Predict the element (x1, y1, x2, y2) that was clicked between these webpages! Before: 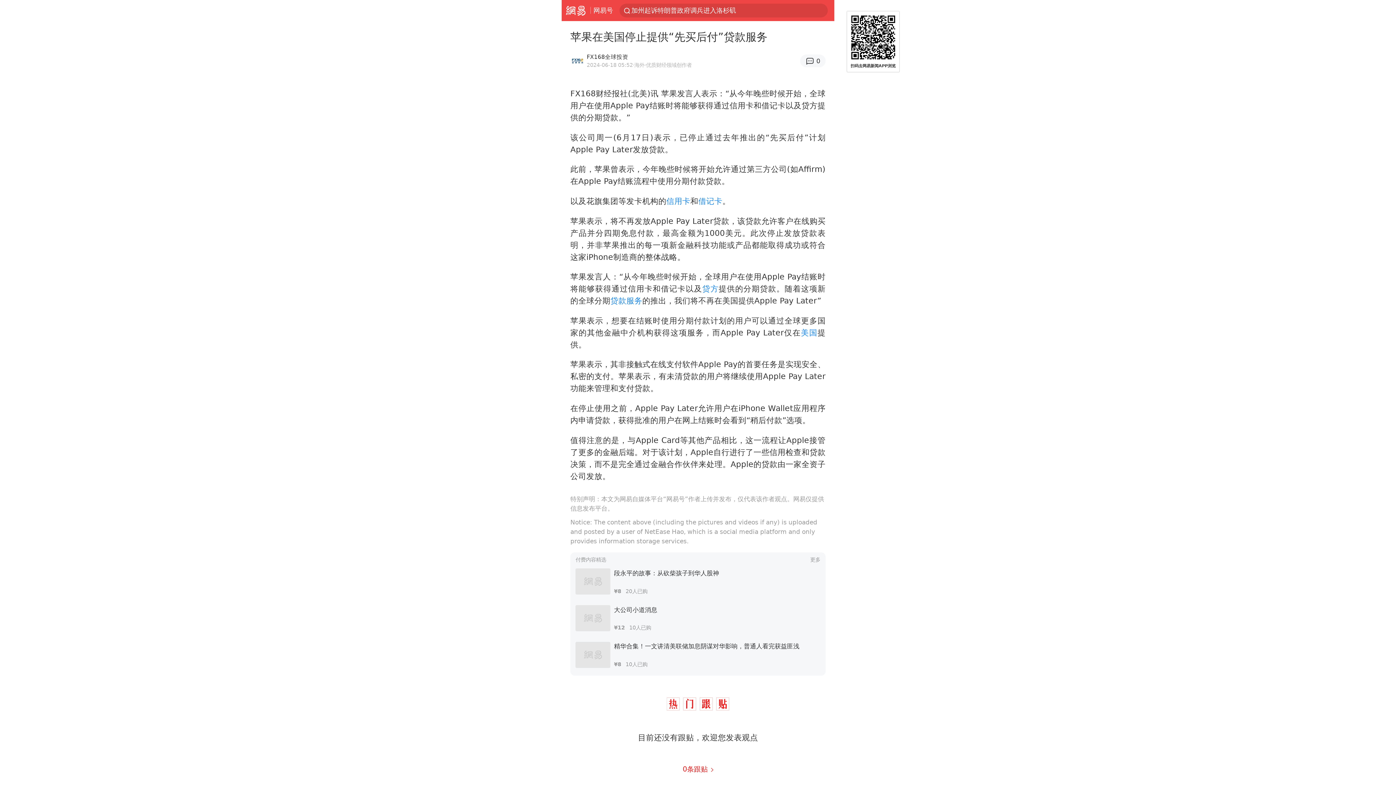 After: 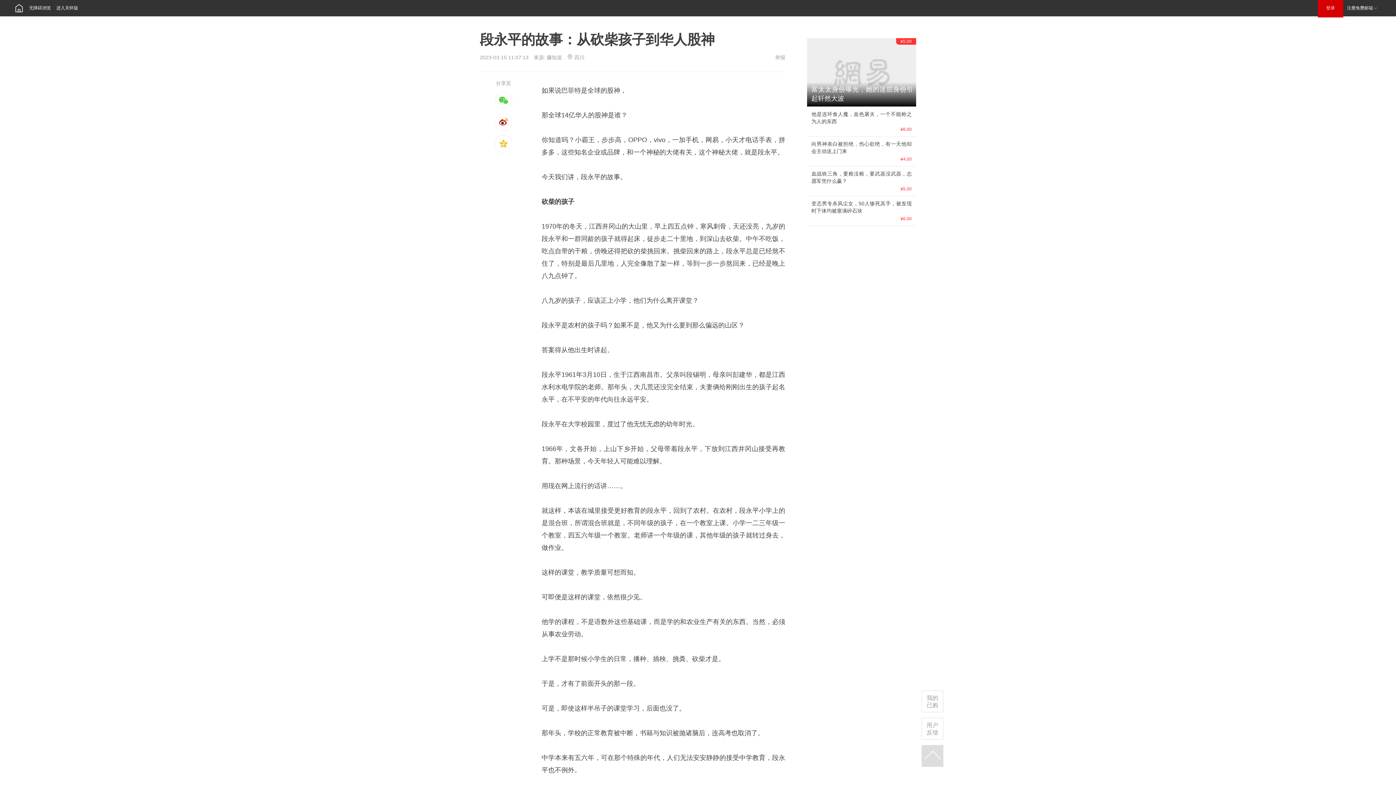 Action: label: 段永平的故事：从砍柴孩子到华人股神
¥820人已购 bbox: (575, 563, 820, 600)